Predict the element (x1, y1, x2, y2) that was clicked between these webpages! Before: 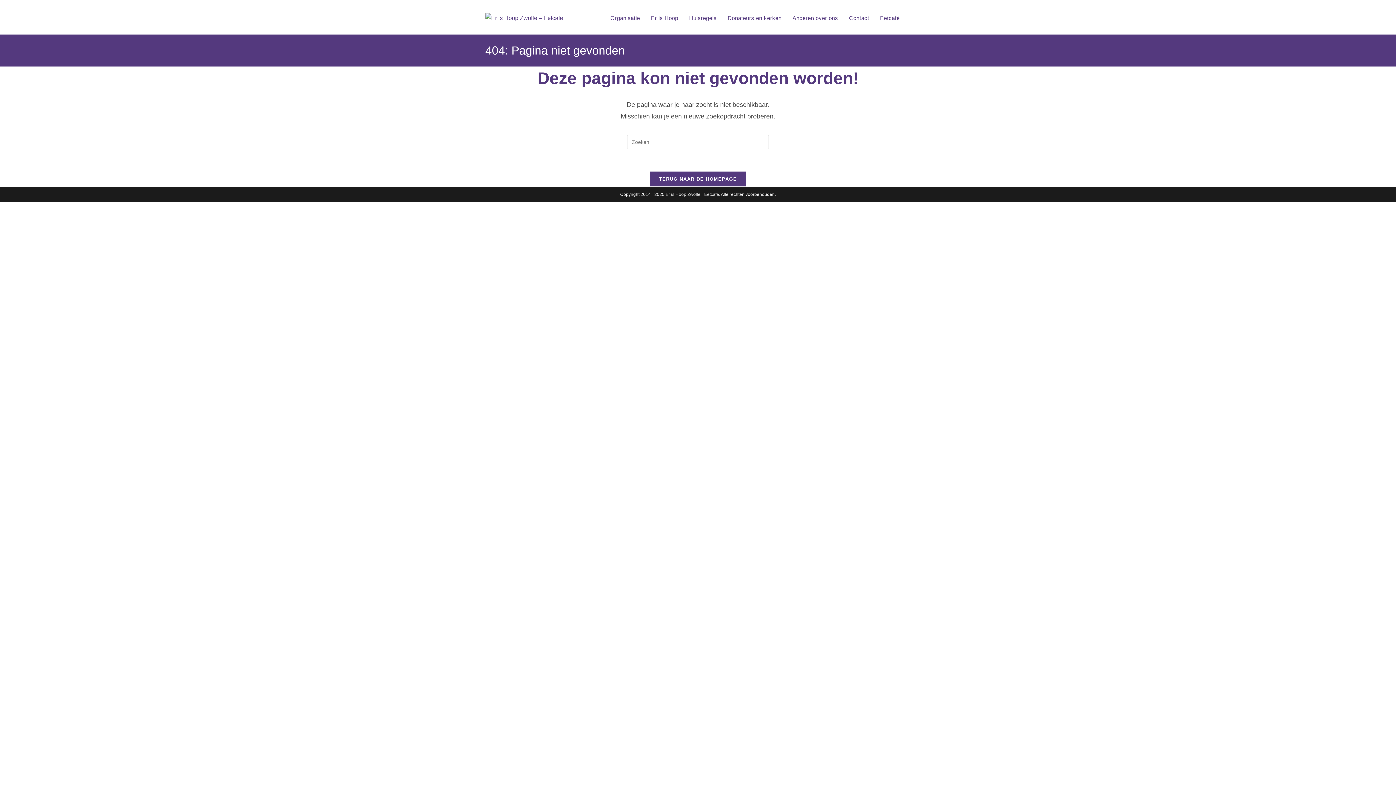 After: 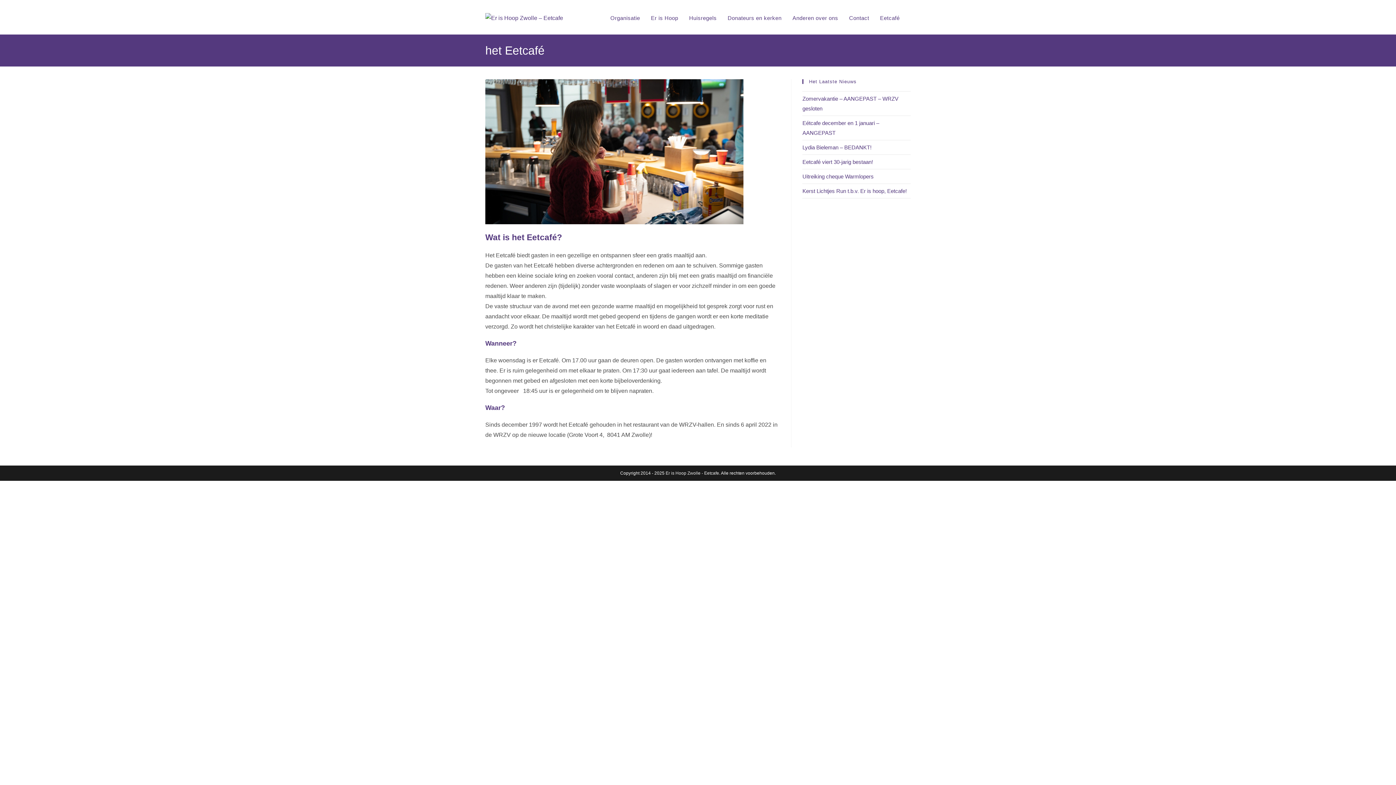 Action: bbox: (649, 171, 747, 186) label: TERUG NAAR DE HOMEPAGE